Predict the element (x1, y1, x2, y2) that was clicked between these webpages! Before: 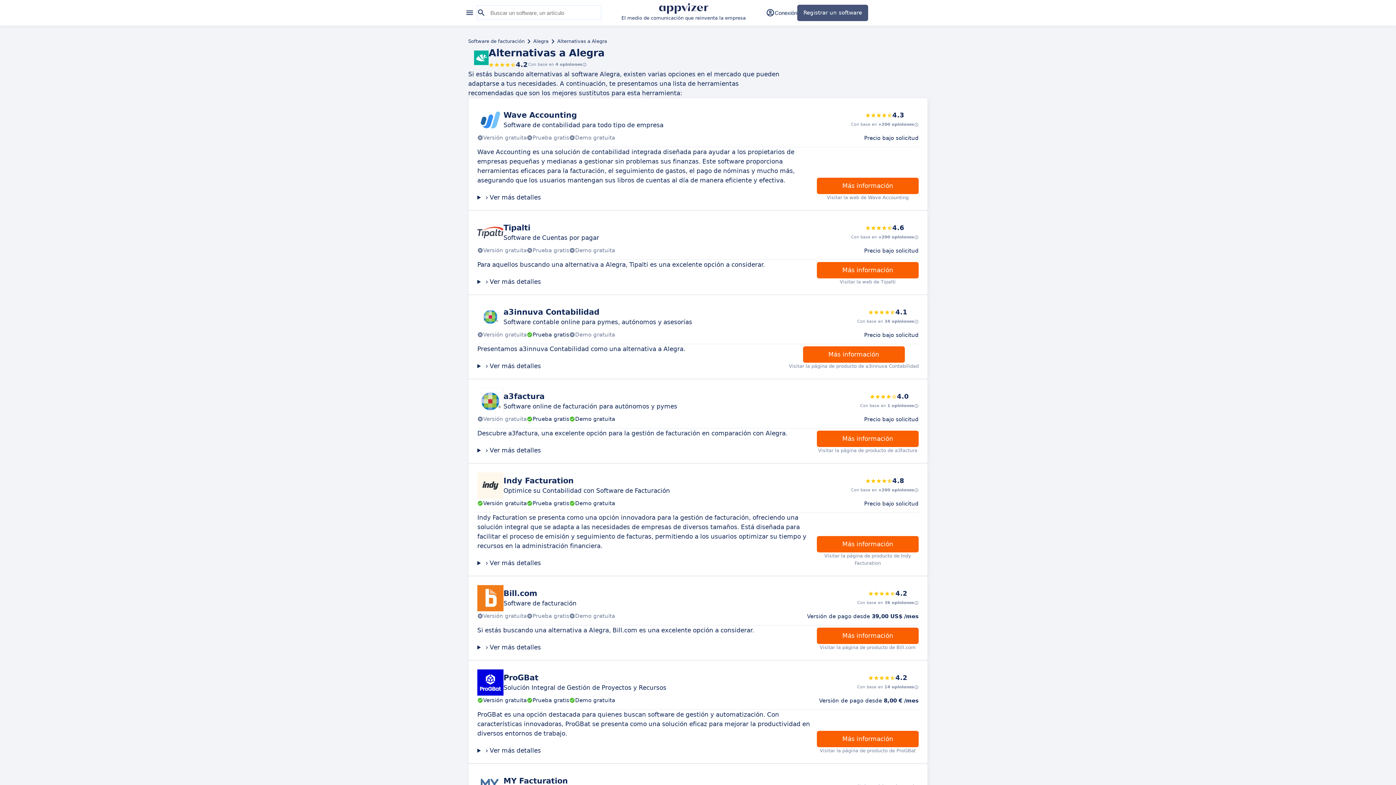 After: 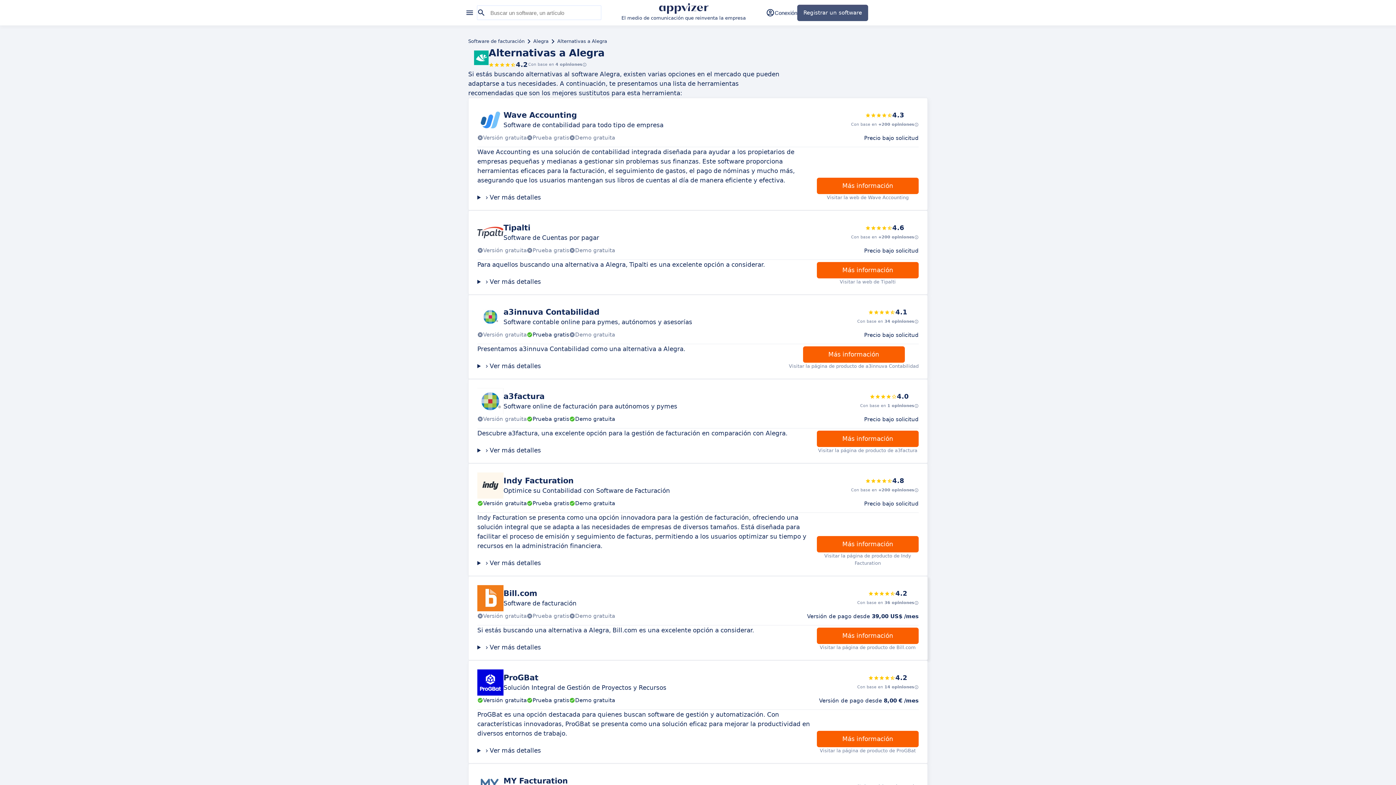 Action: bbox: (817, 628, 918, 644) label: Más información